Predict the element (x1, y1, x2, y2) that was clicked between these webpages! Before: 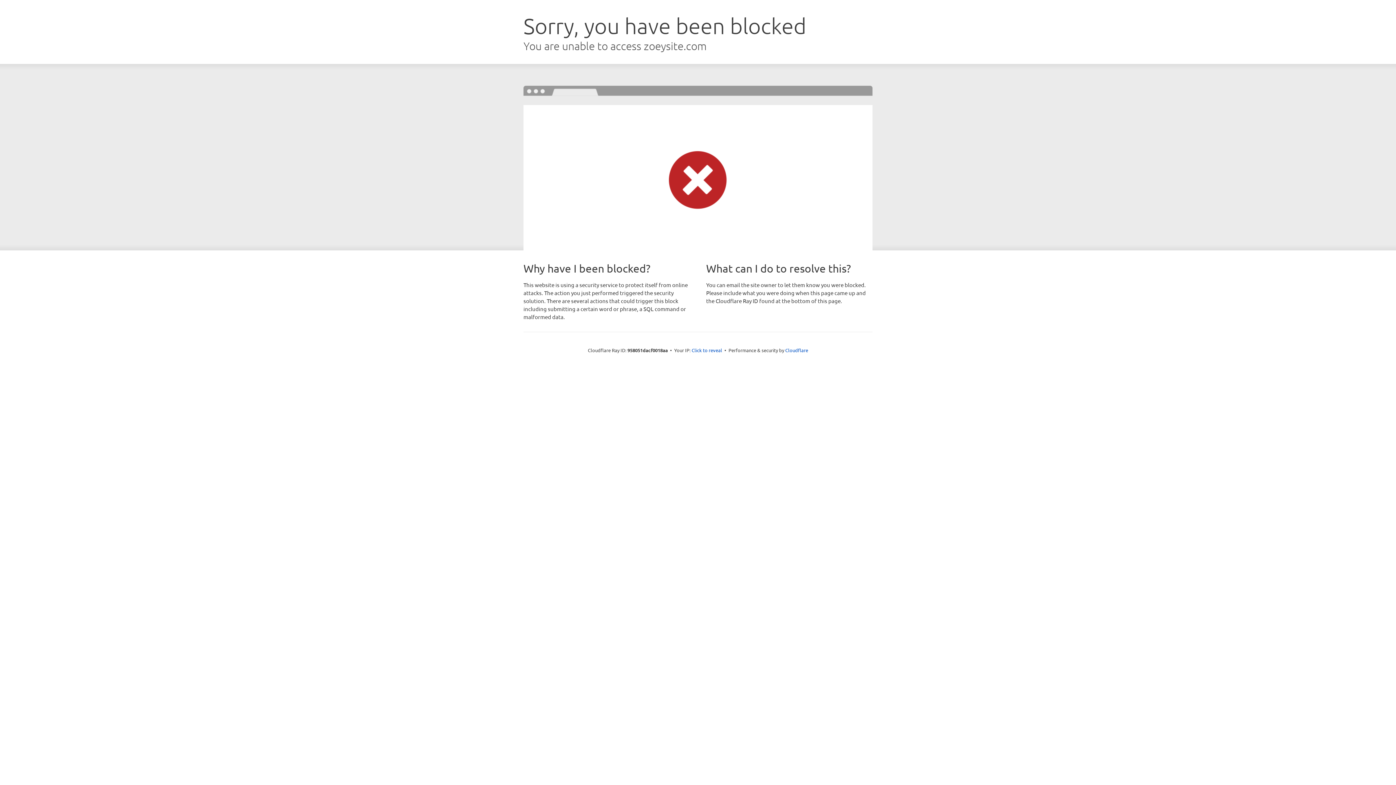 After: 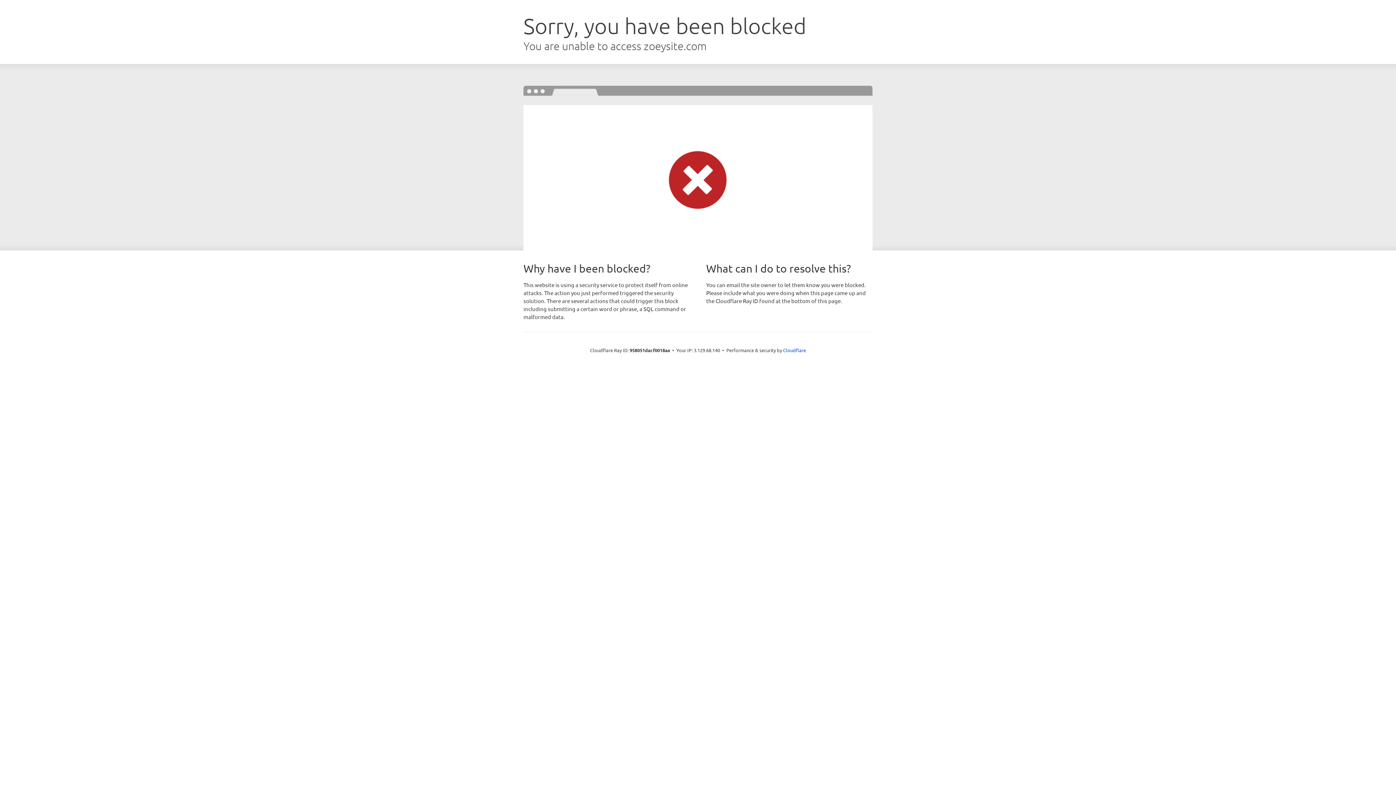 Action: bbox: (691, 346, 722, 353) label: Click to reveal